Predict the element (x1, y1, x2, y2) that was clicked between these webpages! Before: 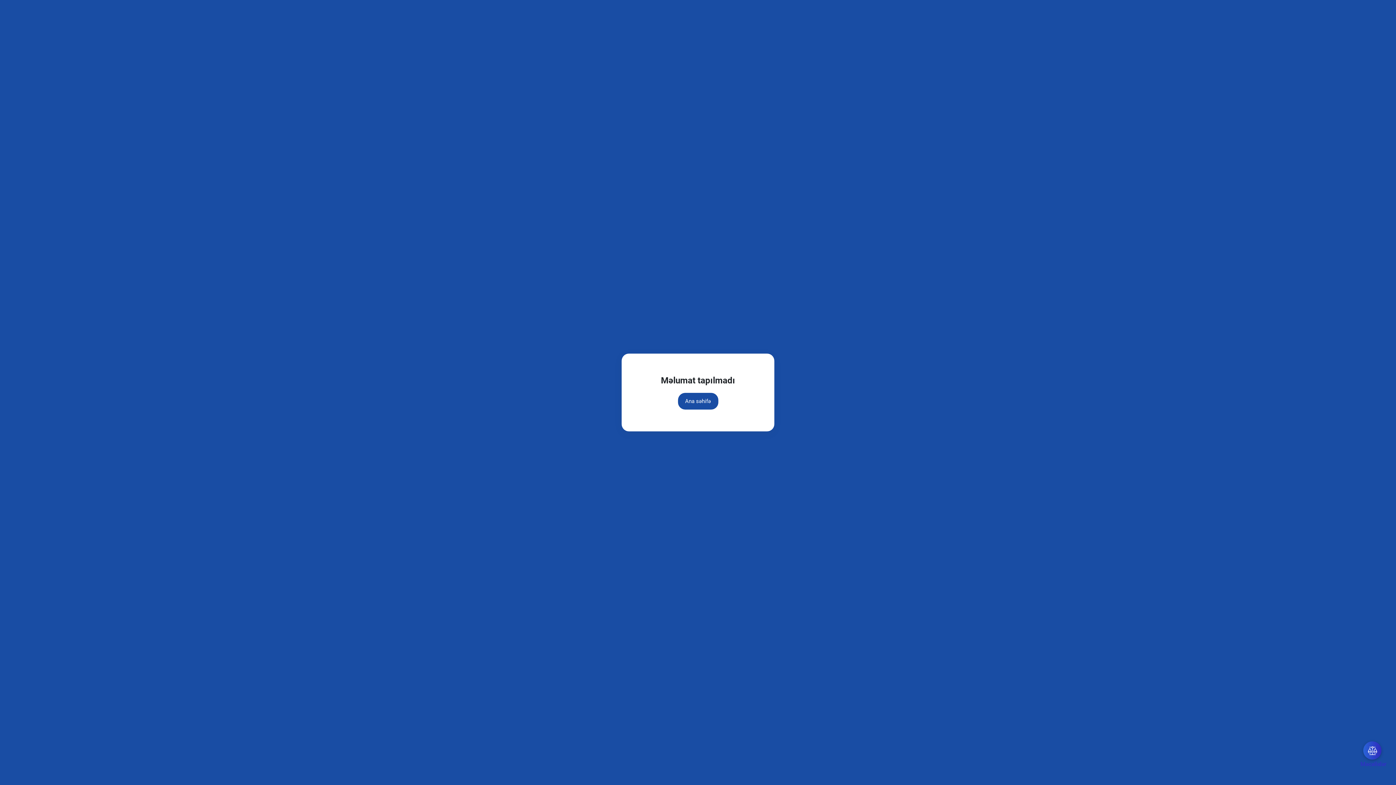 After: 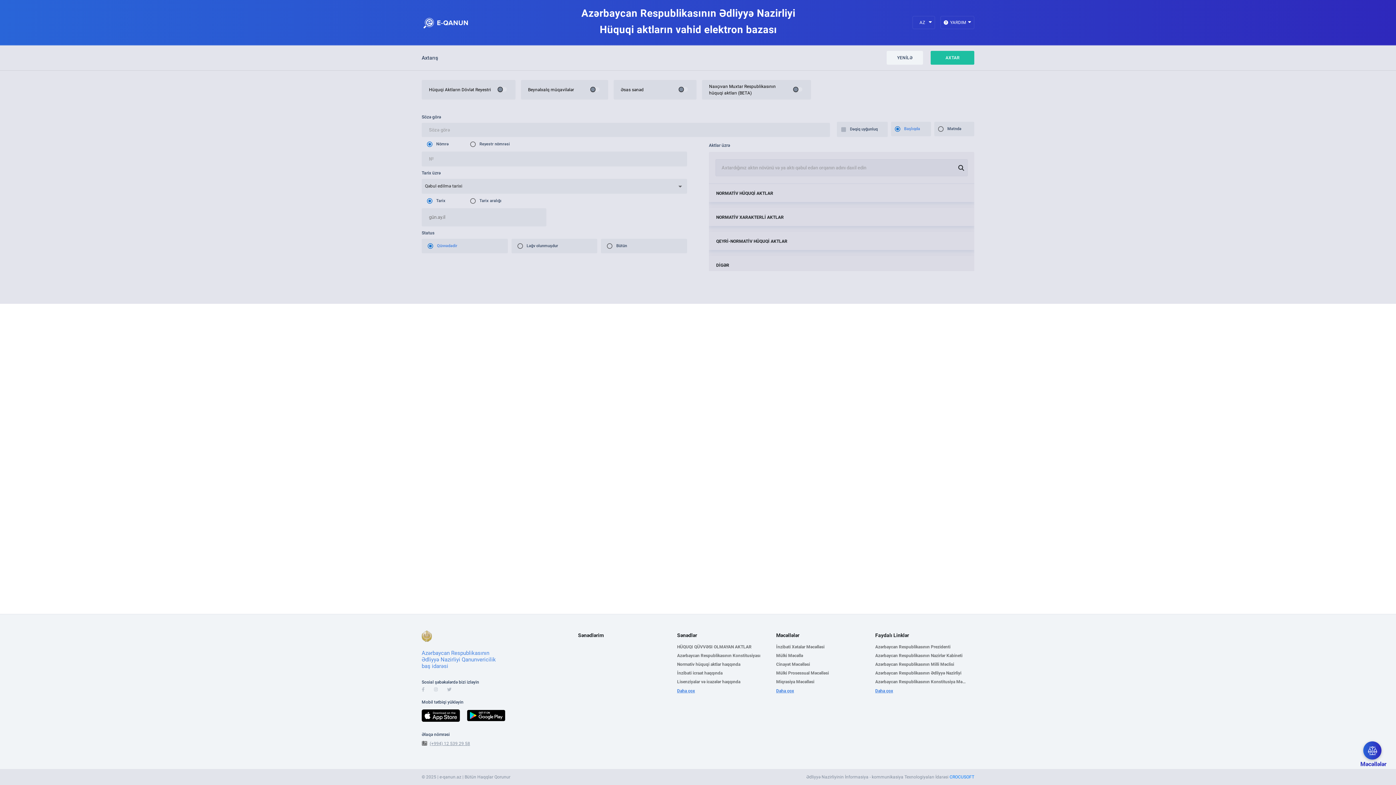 Action: label: Ana səhifə bbox: (678, 393, 718, 409)